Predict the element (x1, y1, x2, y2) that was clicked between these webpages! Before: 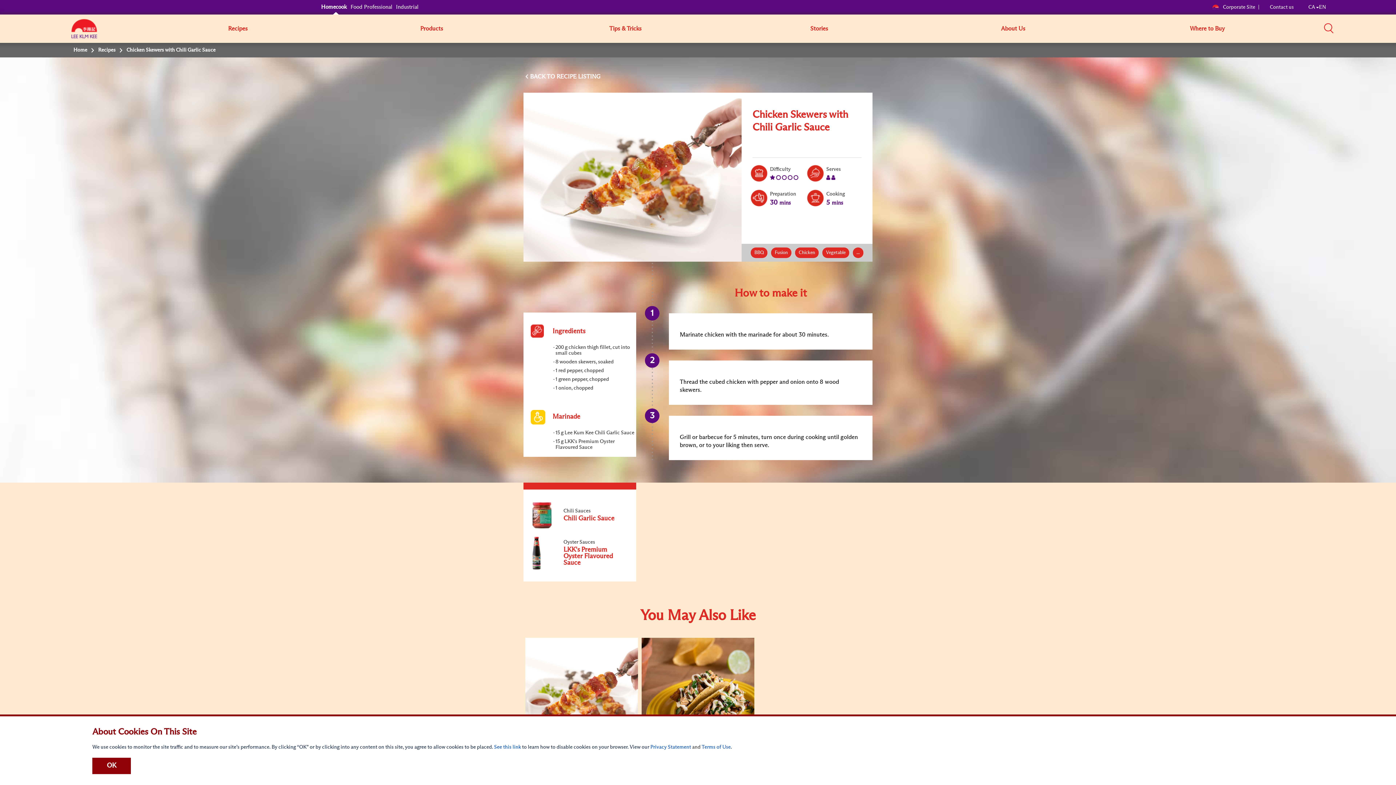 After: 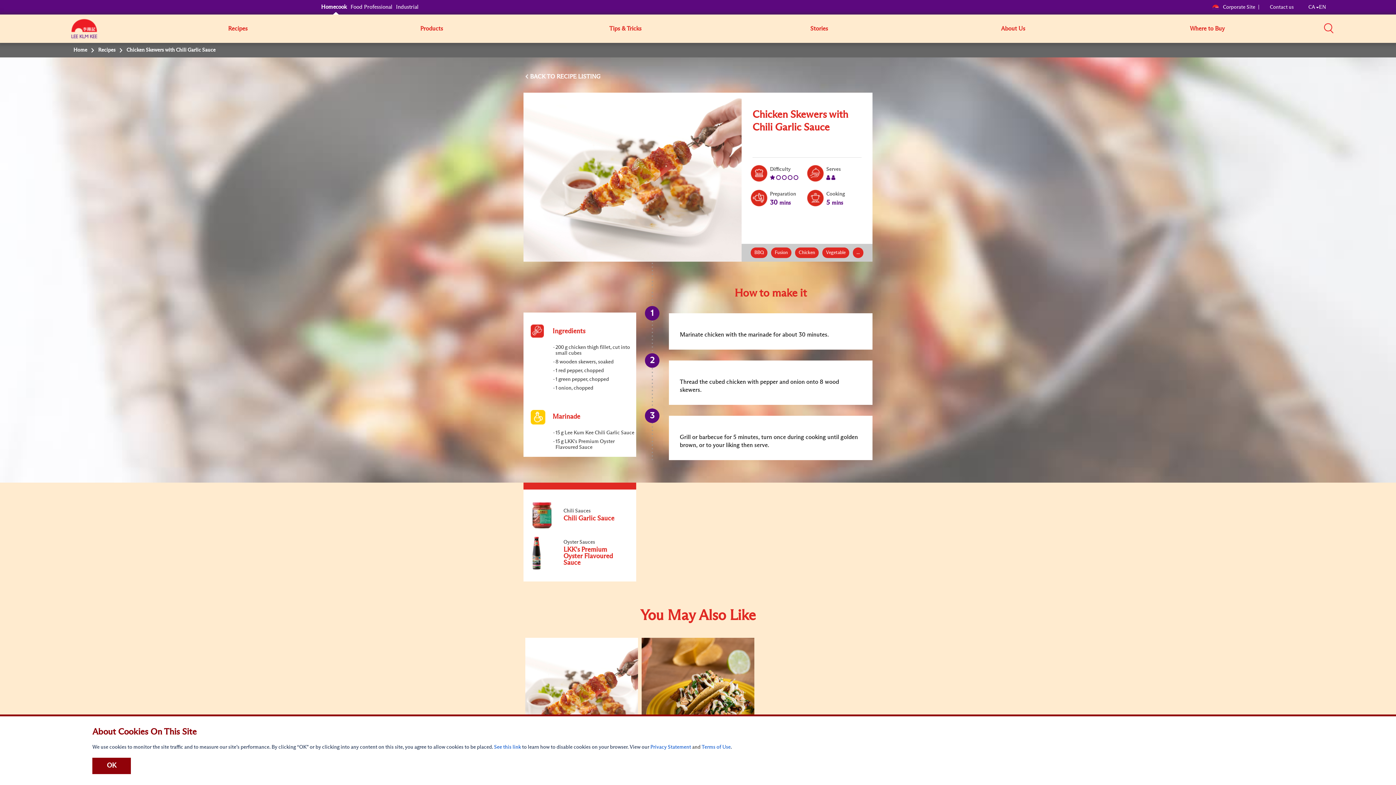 Action: bbox: (701, 745, 730, 750) label: Terms of Use